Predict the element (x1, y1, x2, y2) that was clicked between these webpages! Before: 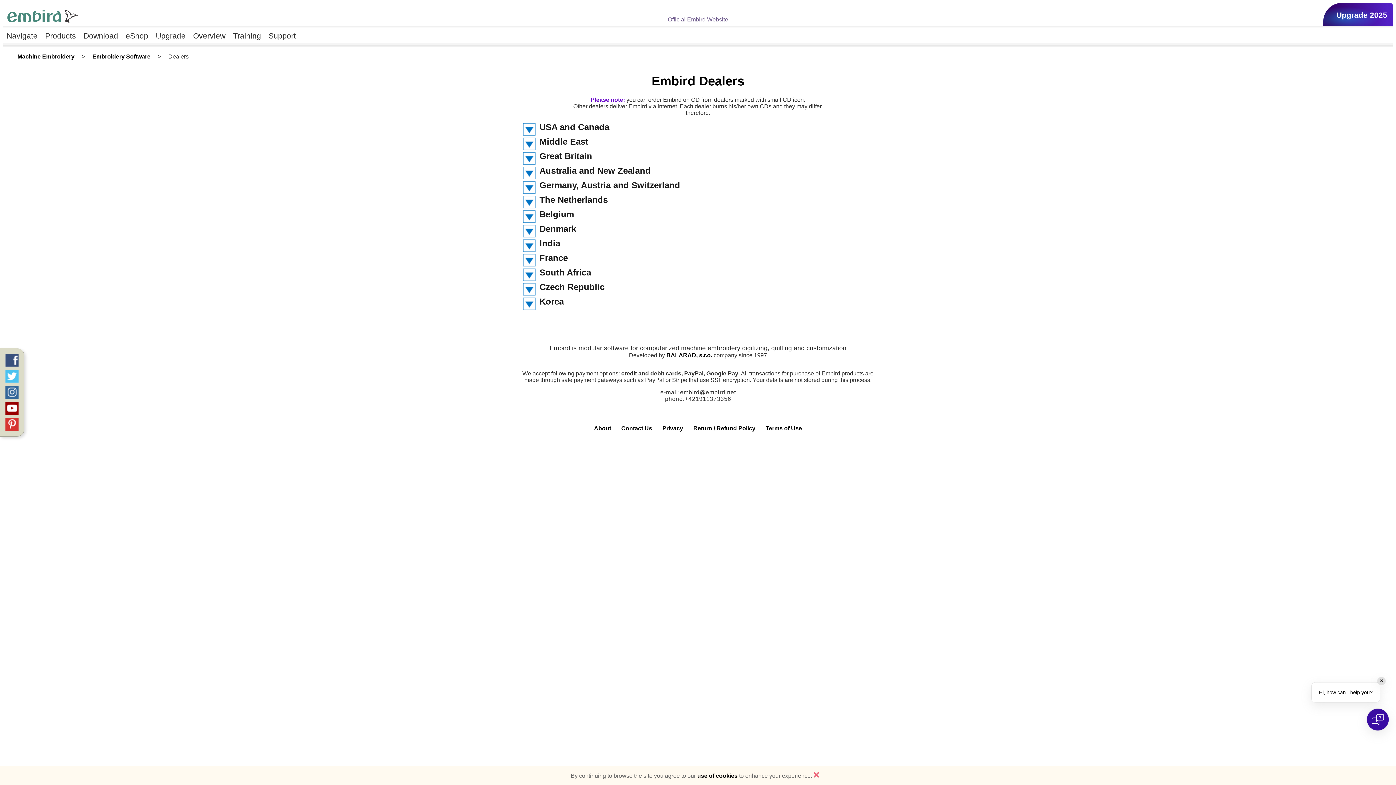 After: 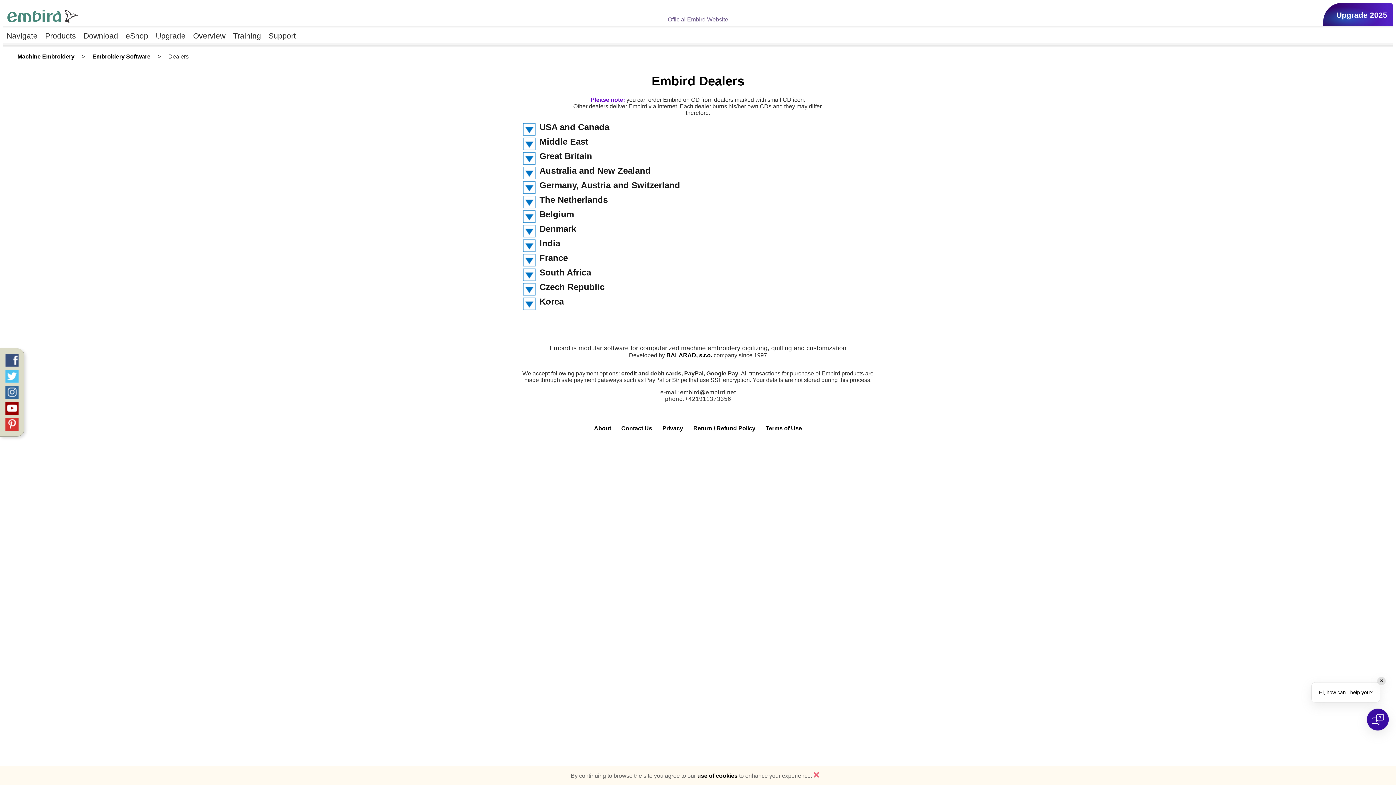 Action: bbox: (5, 370, 18, 383)